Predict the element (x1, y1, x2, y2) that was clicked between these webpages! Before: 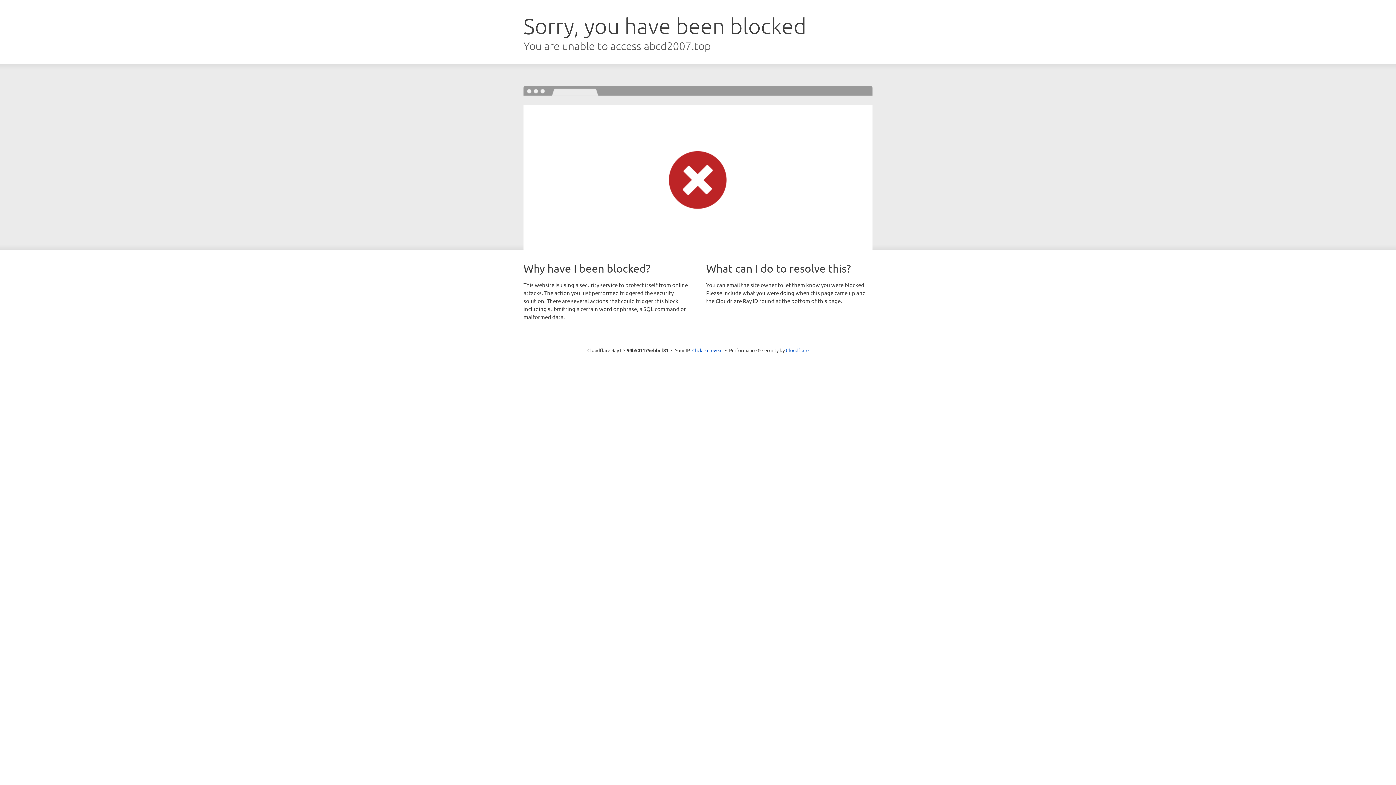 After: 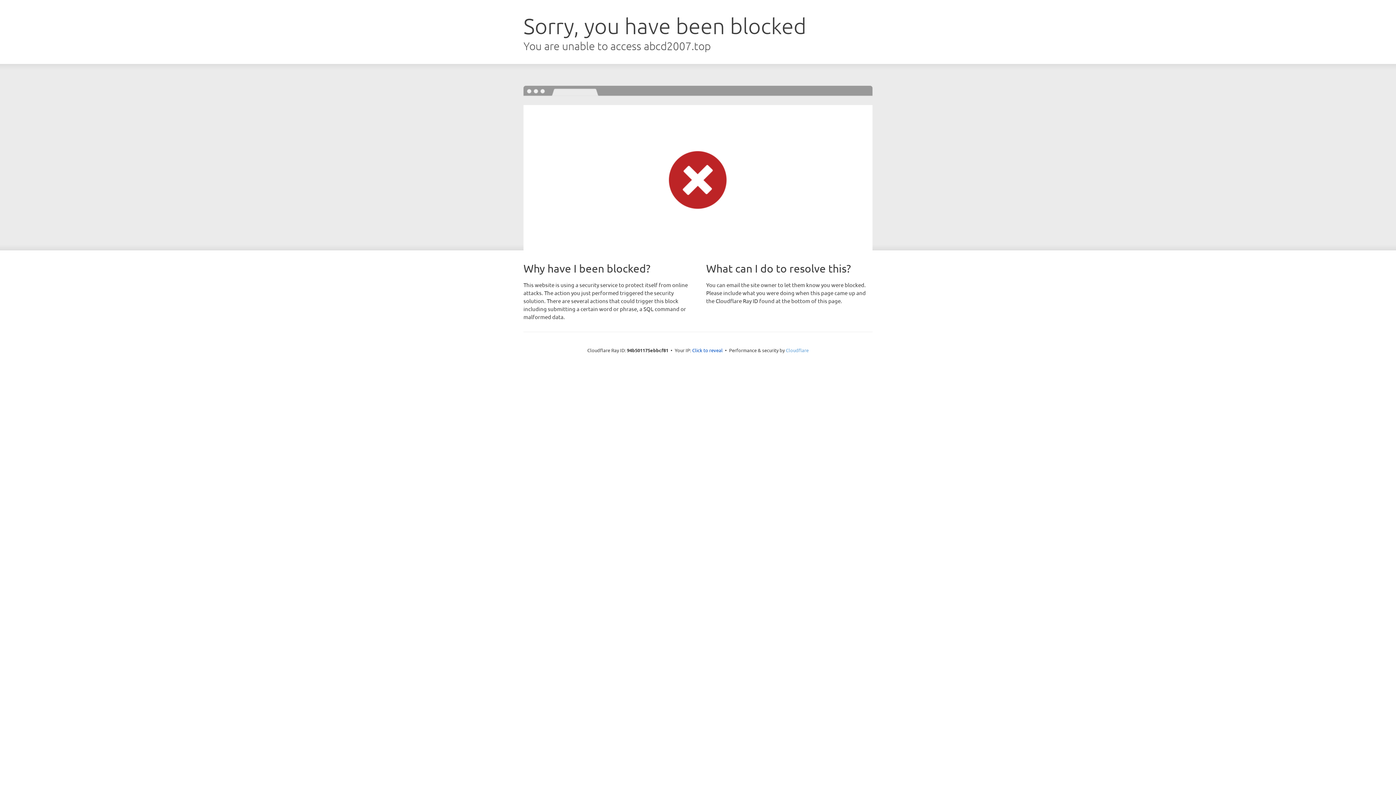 Action: label: Cloudflare bbox: (786, 347, 808, 353)